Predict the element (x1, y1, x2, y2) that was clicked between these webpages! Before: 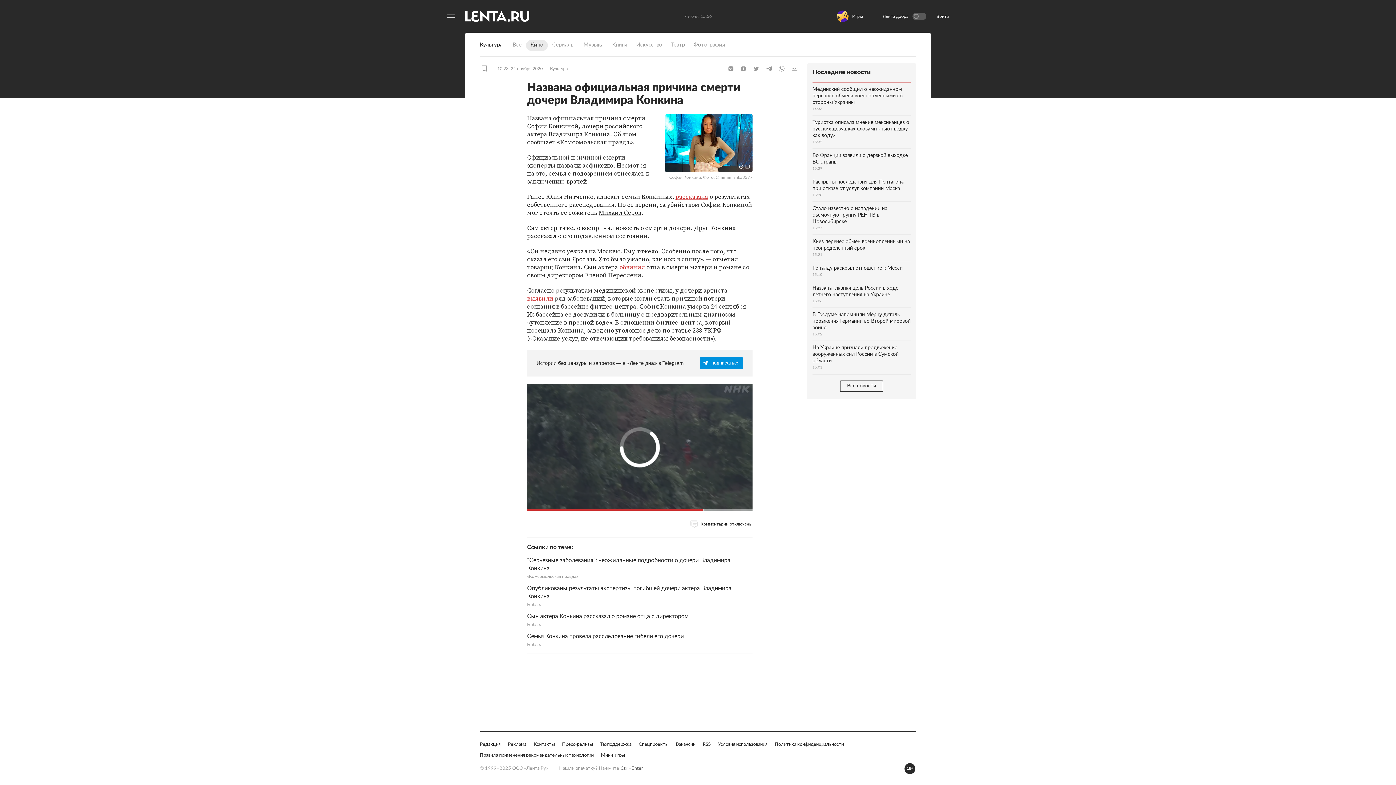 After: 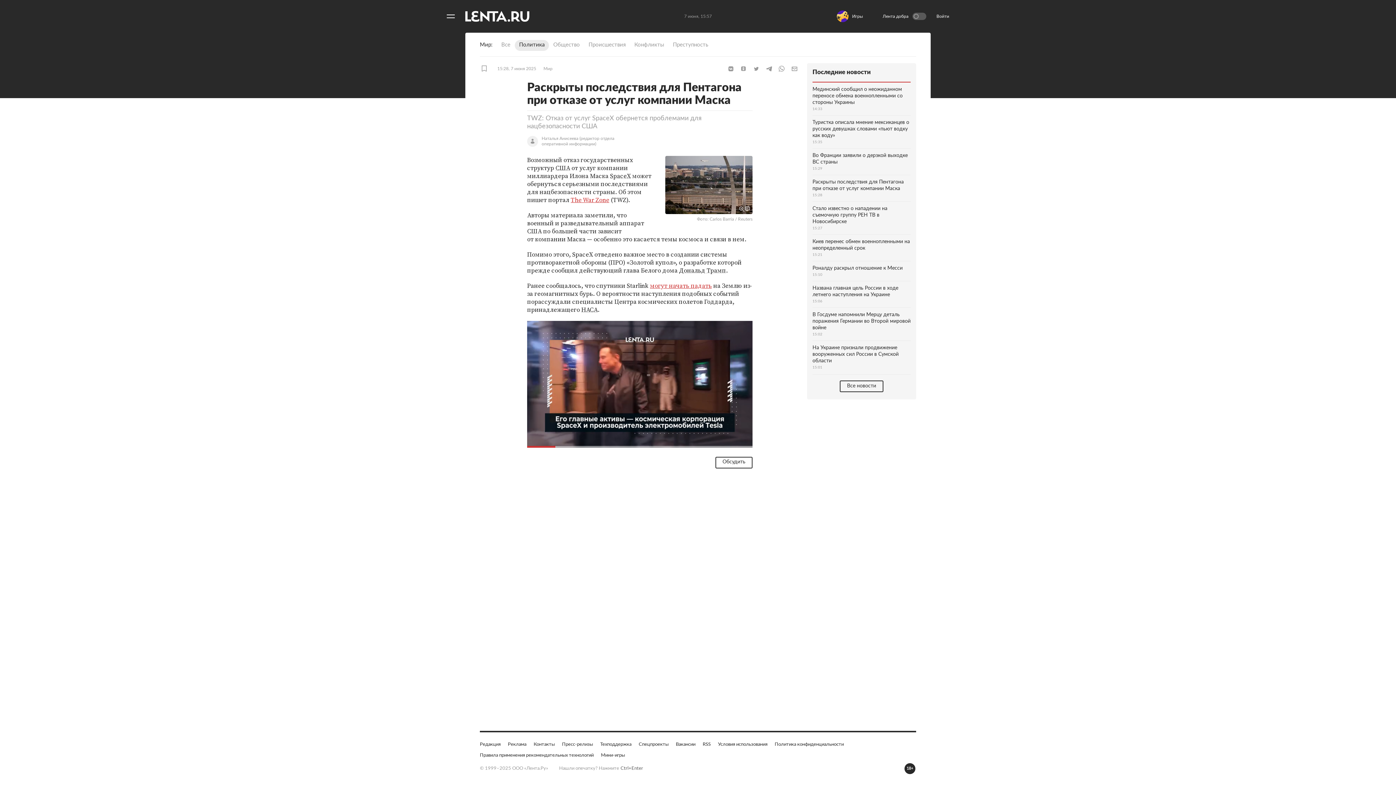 Action: label: Раскрыты последствия для Пентагона при отказе от услуг компании Маска
15:28 bbox: (812, 175, 910, 201)